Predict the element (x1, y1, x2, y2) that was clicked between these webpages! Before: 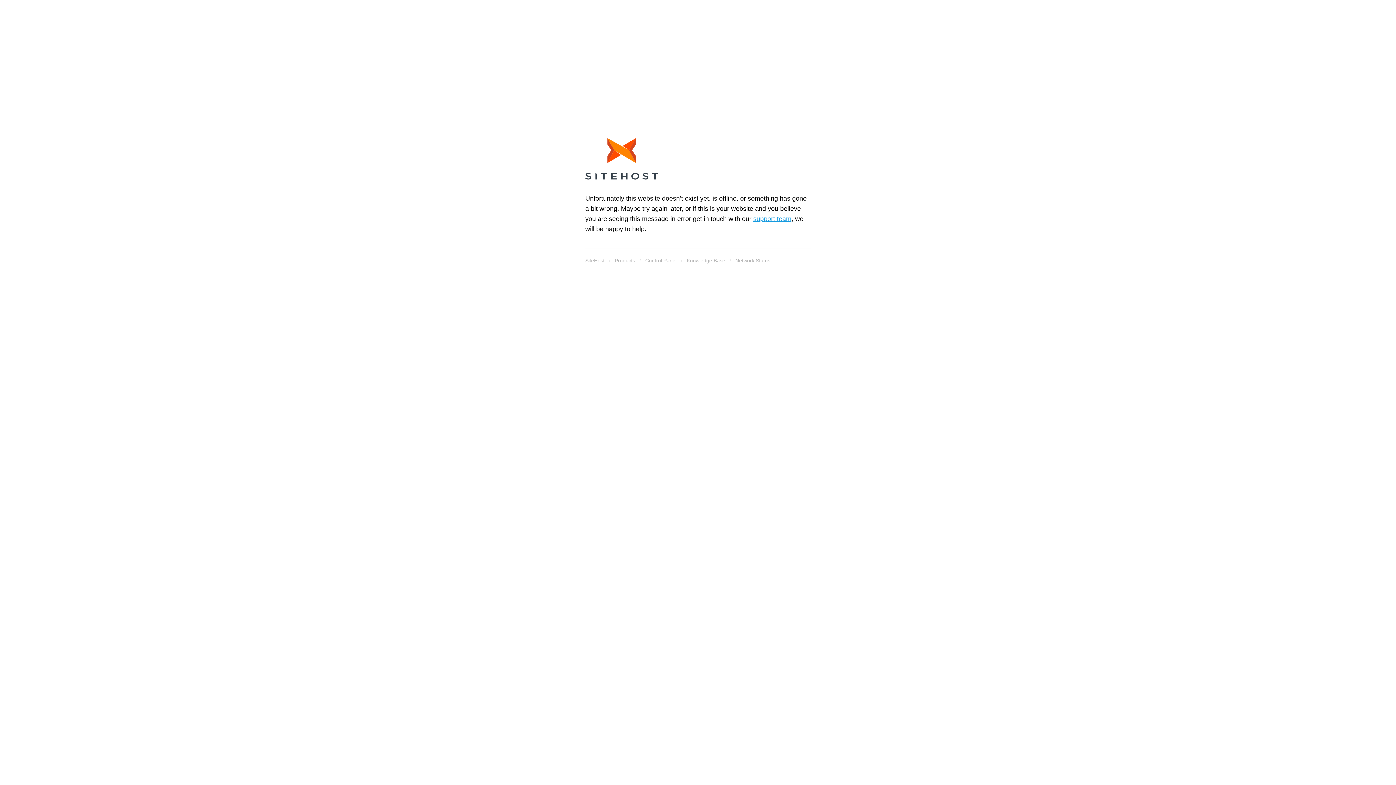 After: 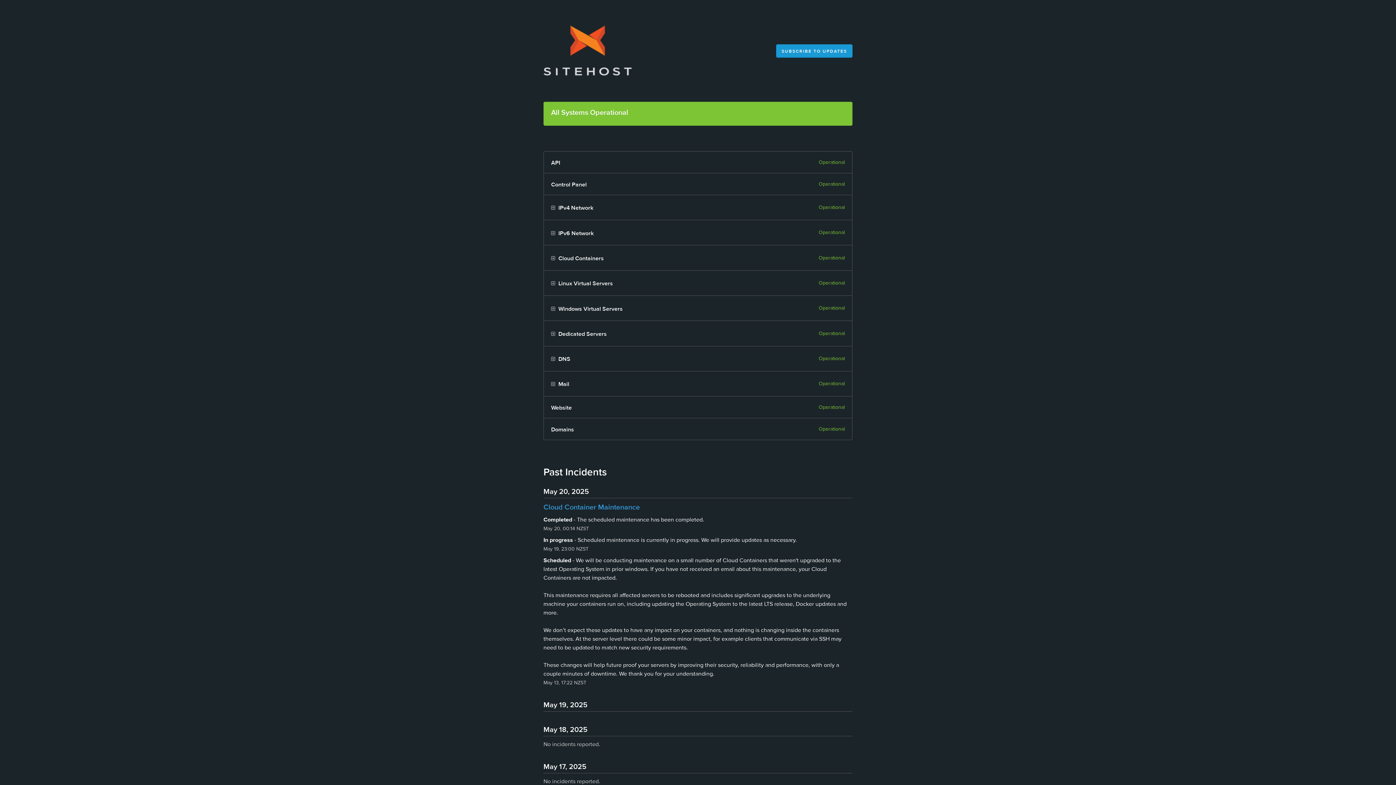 Action: label: Network Status bbox: (735, 255, 770, 265)